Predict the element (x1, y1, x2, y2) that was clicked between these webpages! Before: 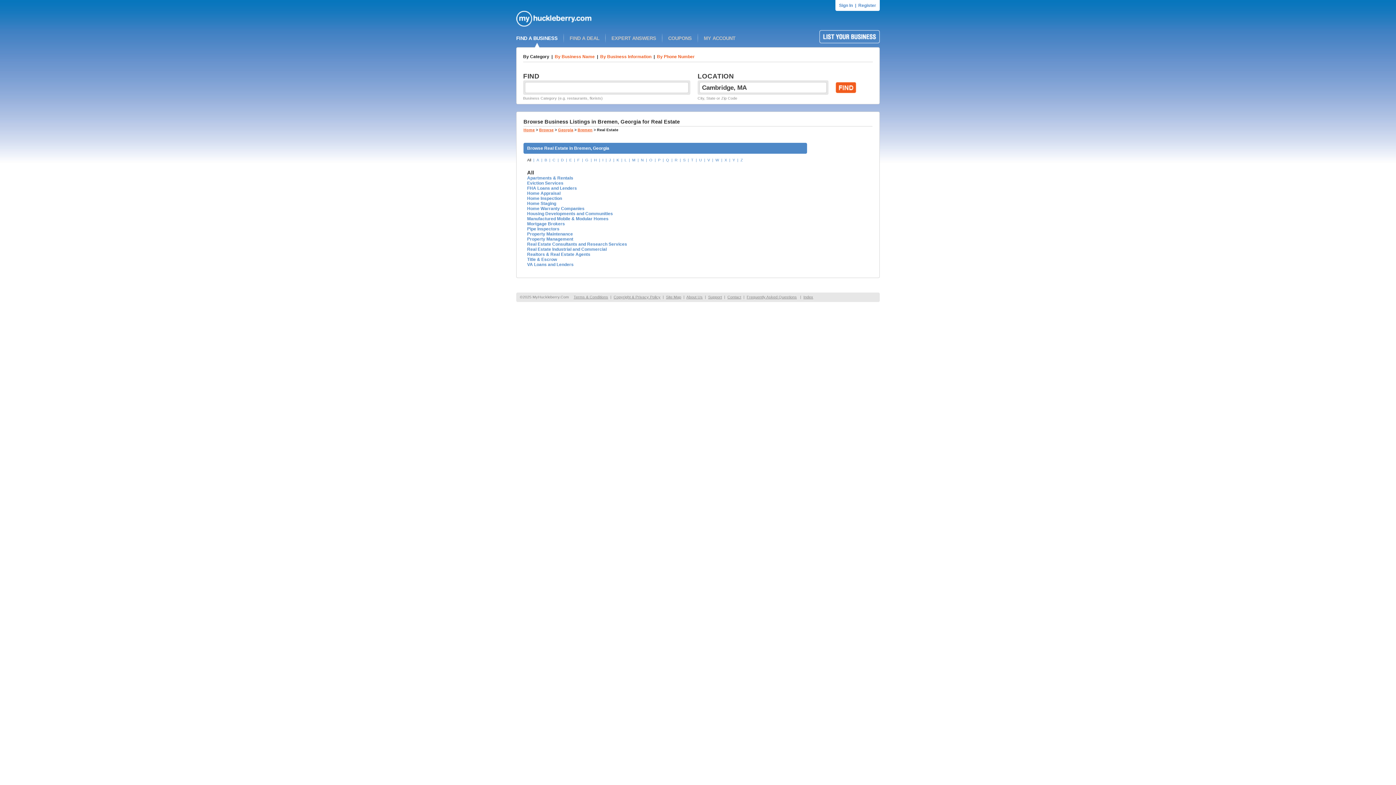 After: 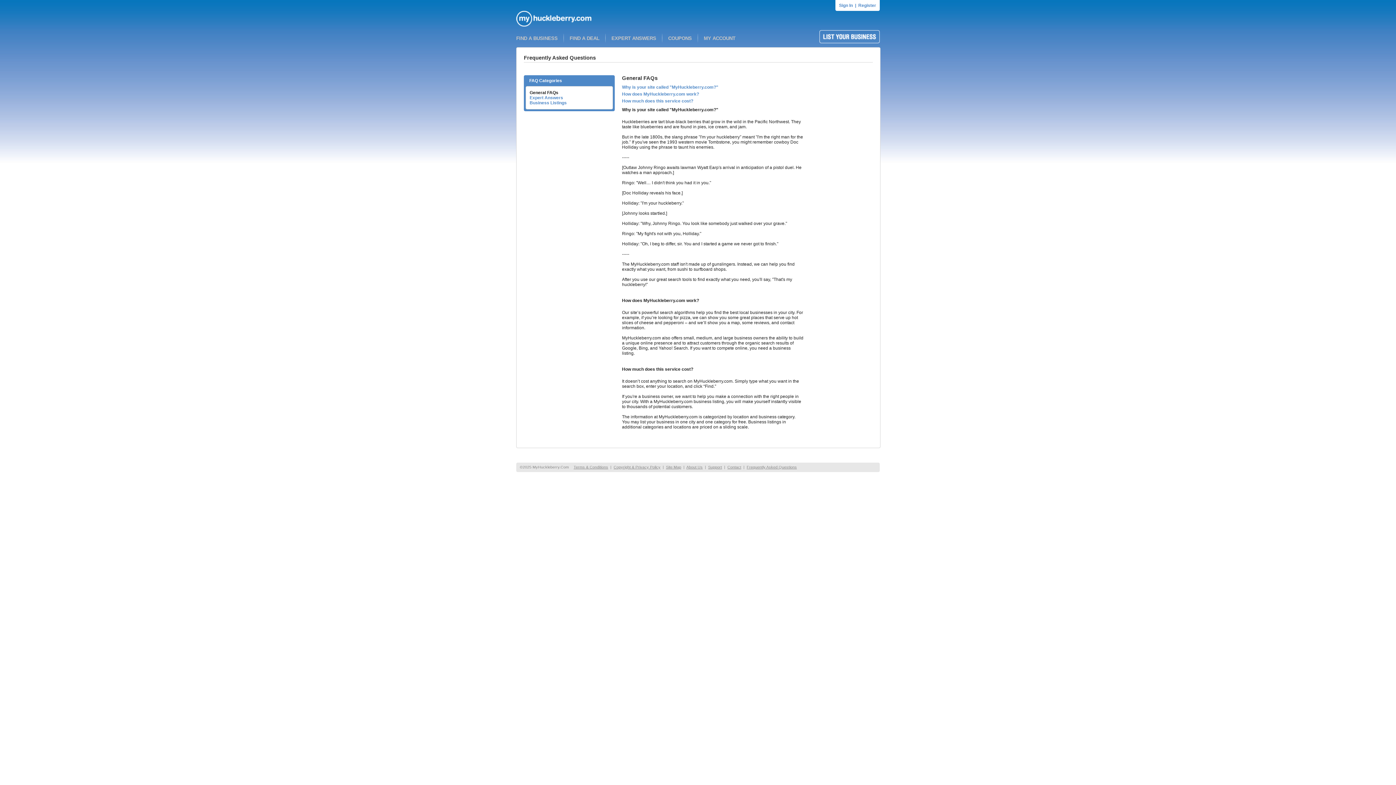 Action: bbox: (746, 294, 797, 299) label: Frequently Asked Questions